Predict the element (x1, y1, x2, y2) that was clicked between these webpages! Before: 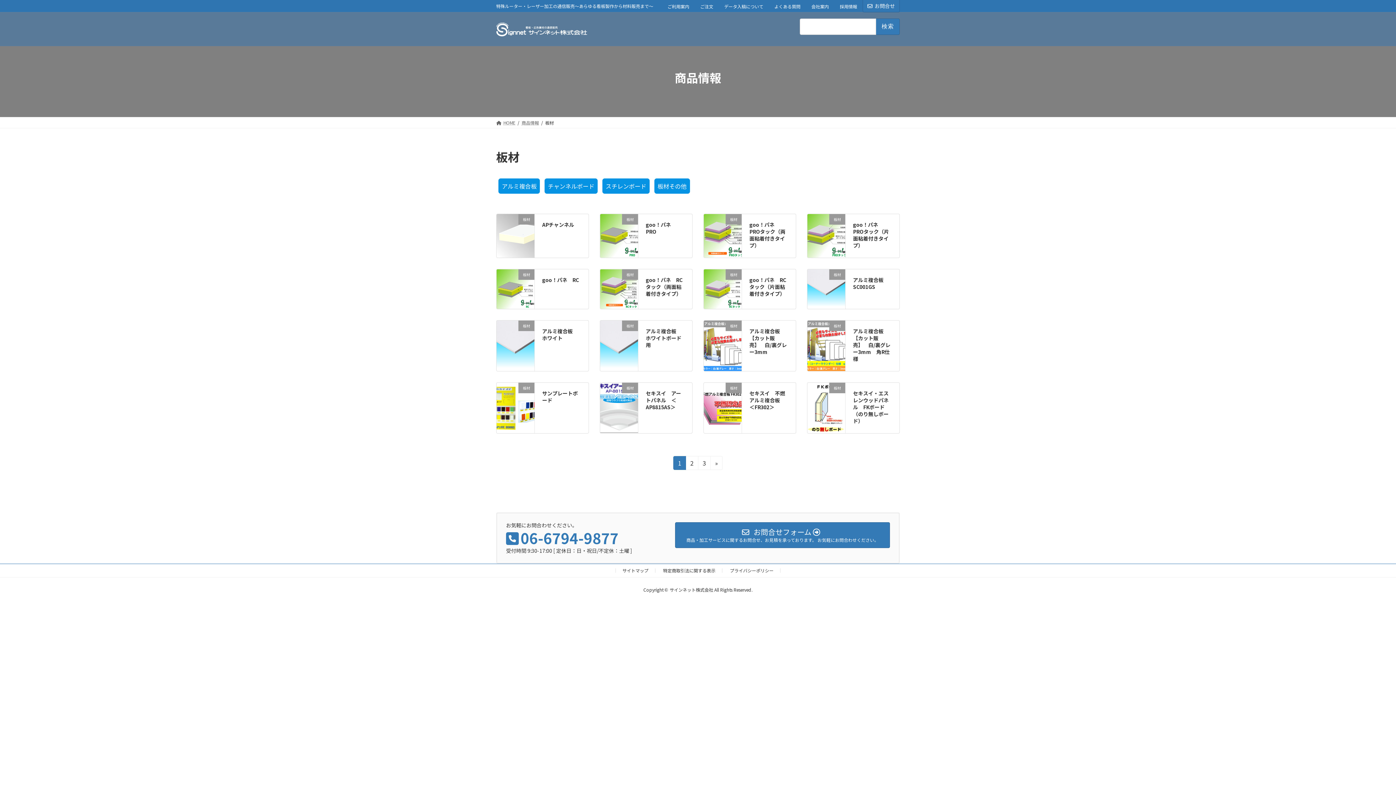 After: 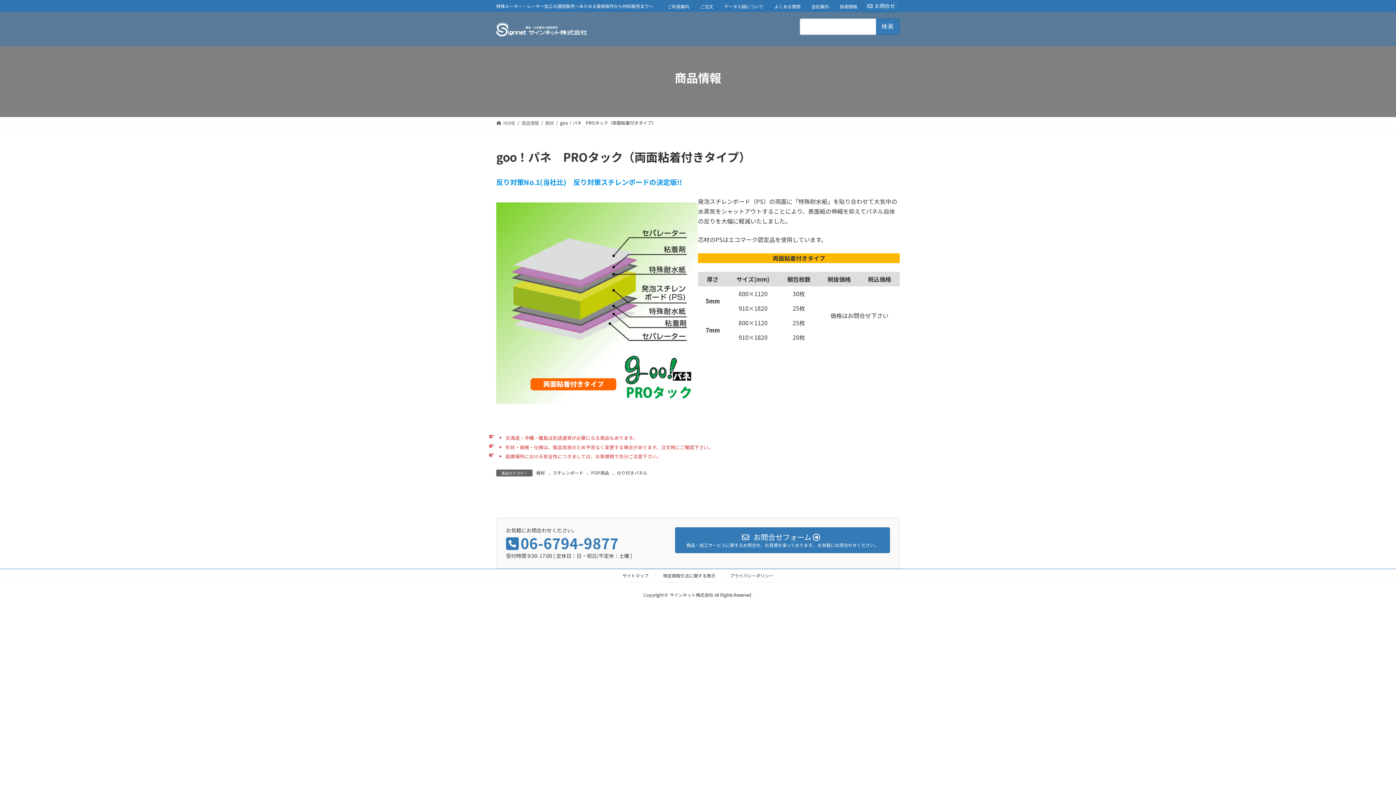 Action: bbox: (749, 221, 785, 249) label: goo！パネ　PROタック（両面粘着付きタイプ）